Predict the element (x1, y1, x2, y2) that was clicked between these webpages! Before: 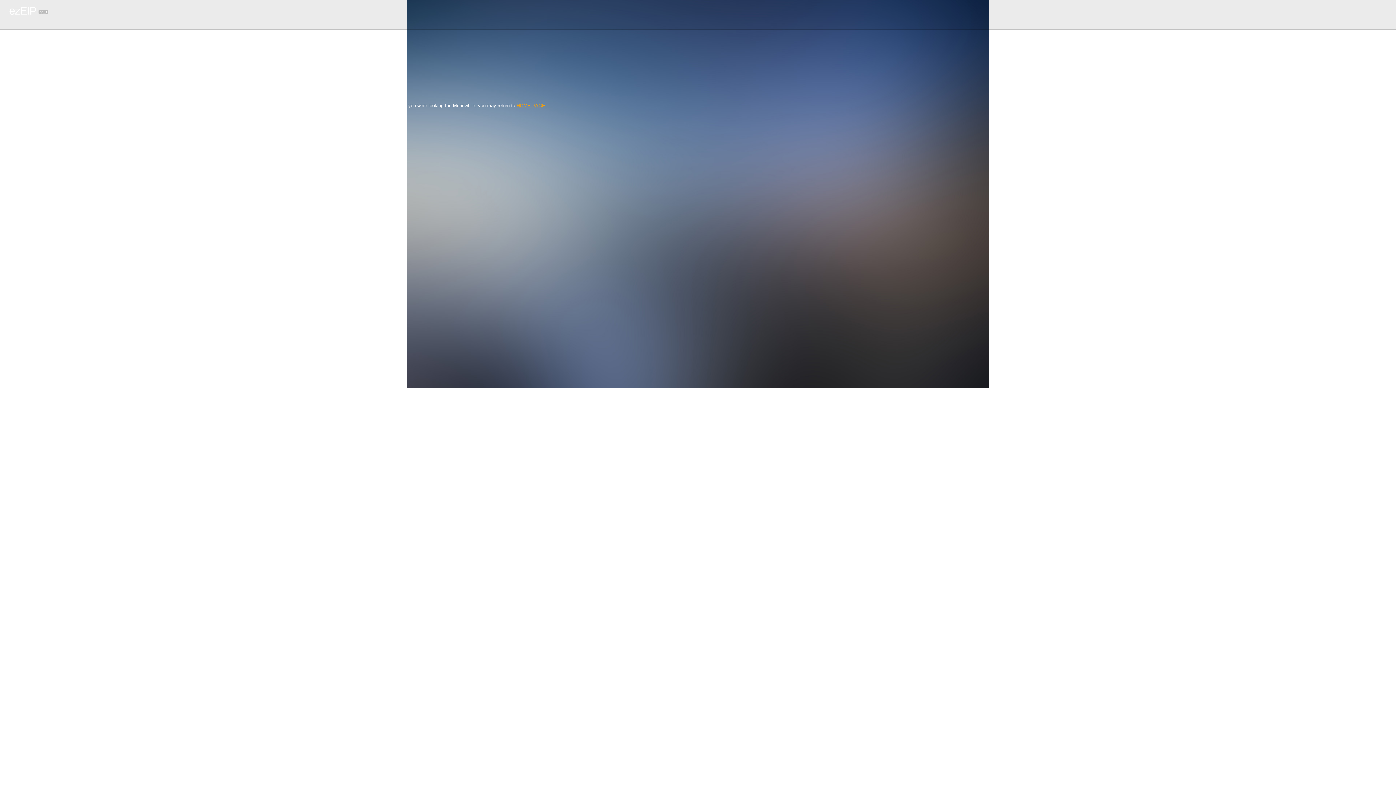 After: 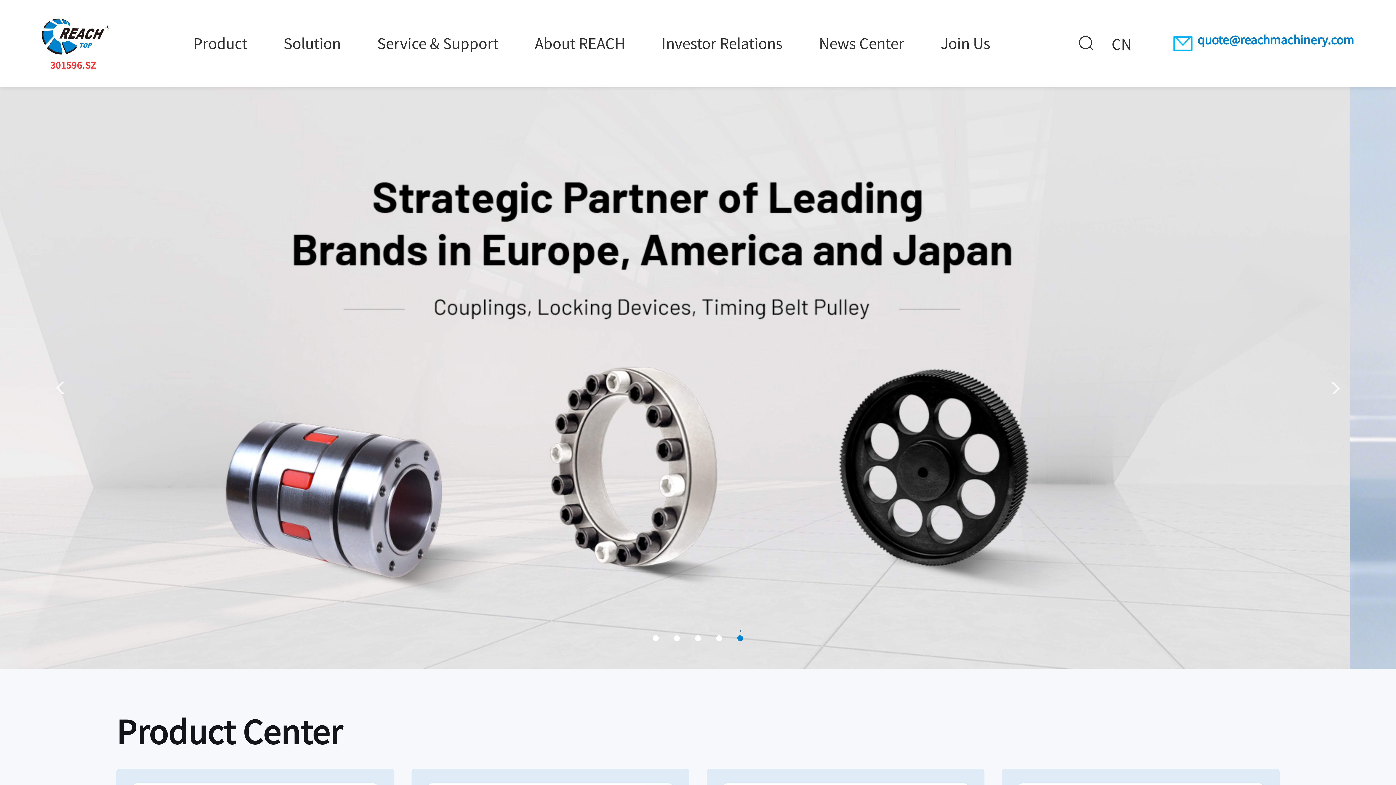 Action: bbox: (516, 102, 545, 108) label: HOME PAGE